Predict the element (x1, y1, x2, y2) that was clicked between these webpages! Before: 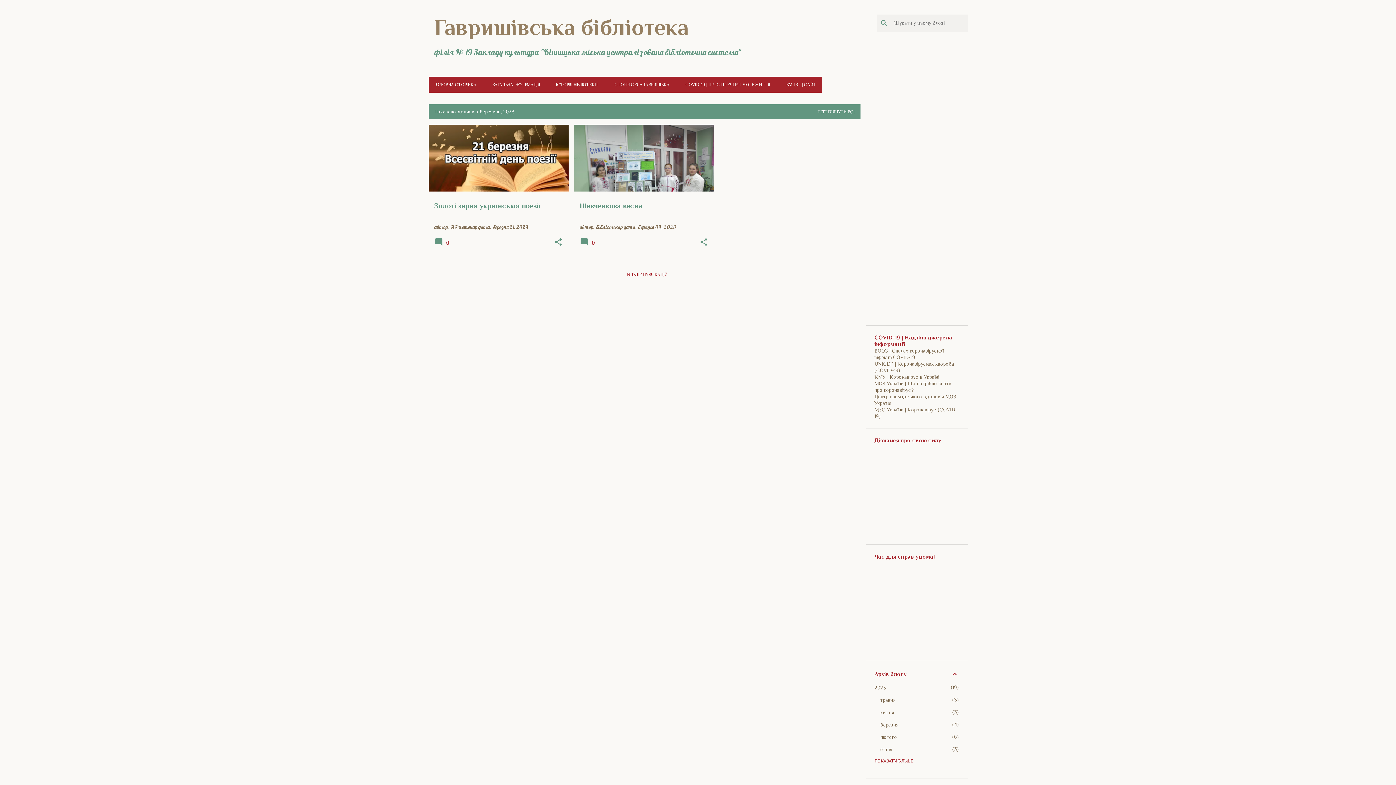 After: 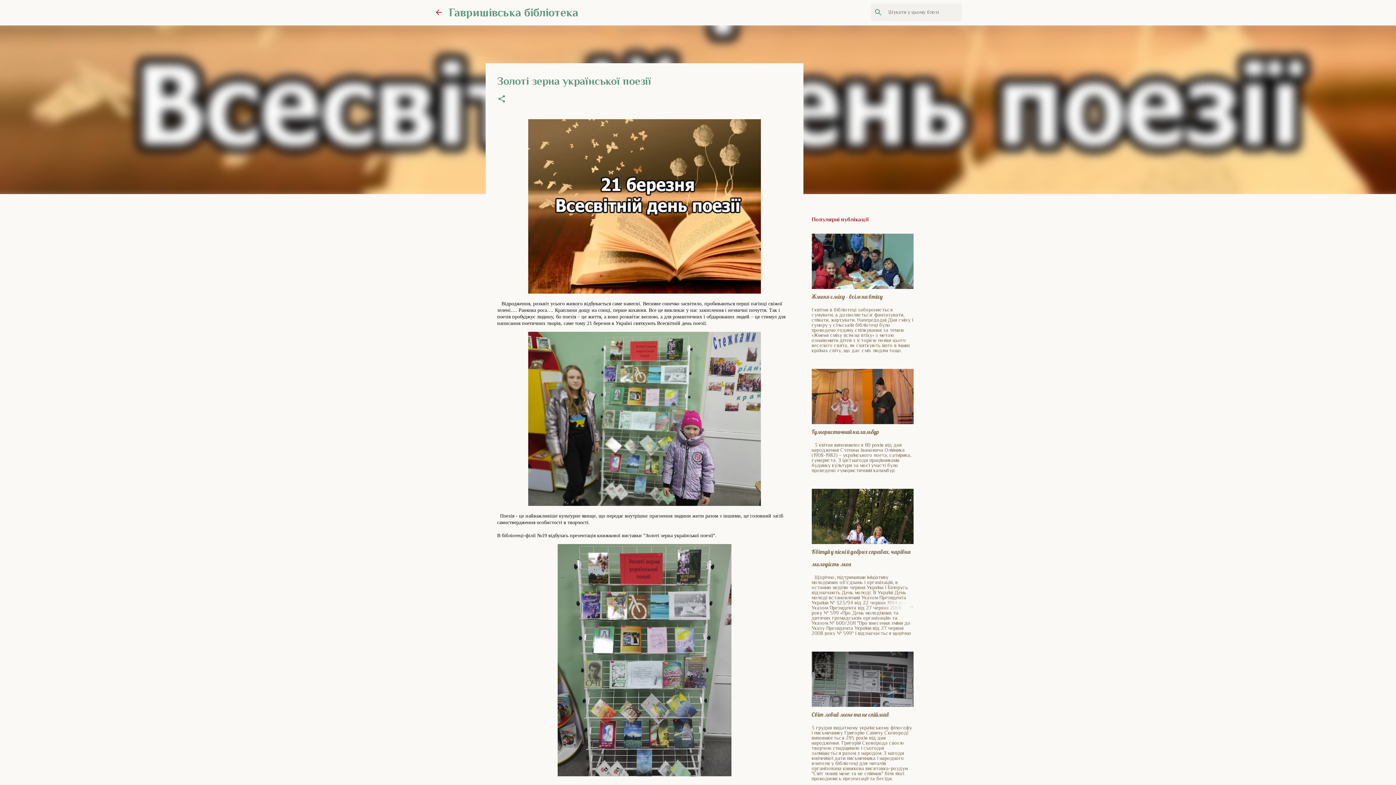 Action: bbox: (428, 92, 568, 329) label: Золоті зерна української поезії